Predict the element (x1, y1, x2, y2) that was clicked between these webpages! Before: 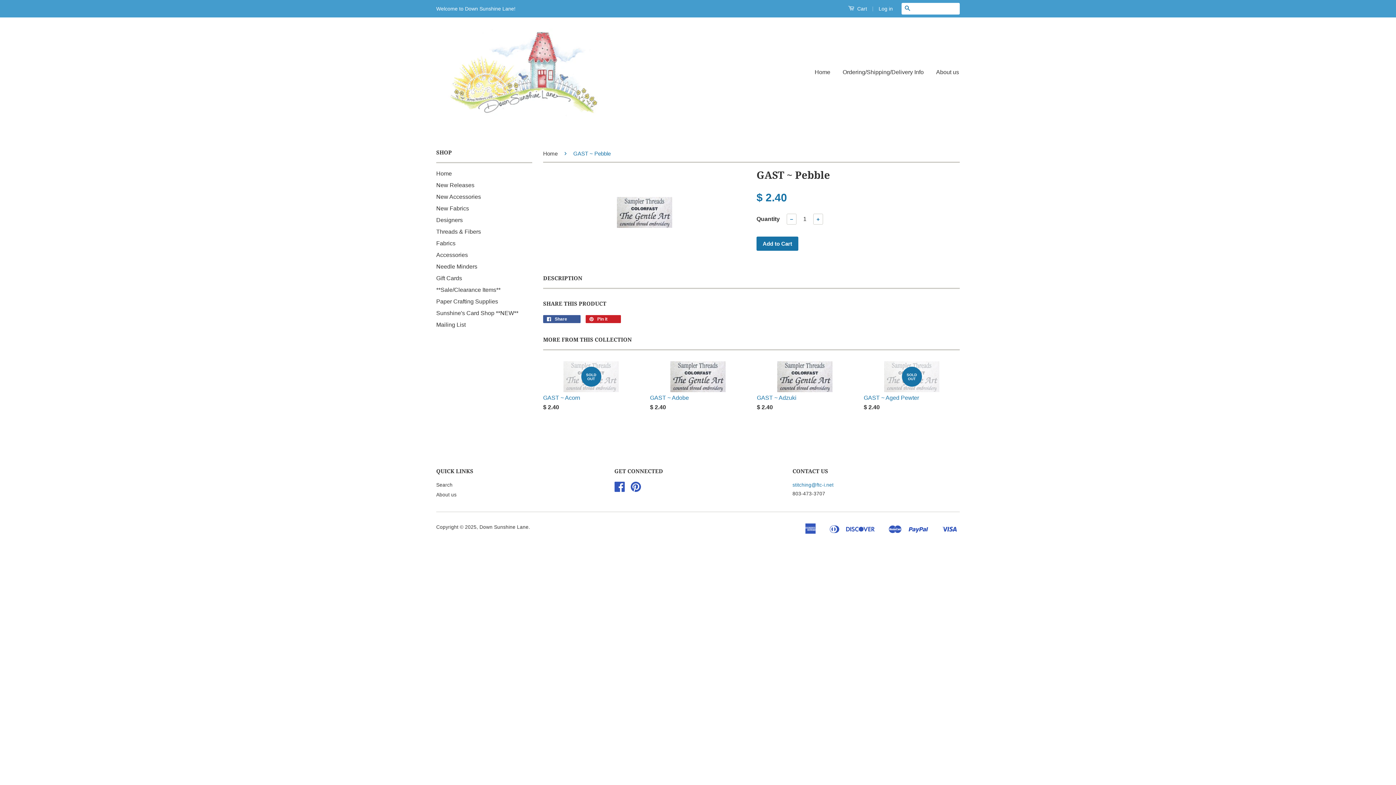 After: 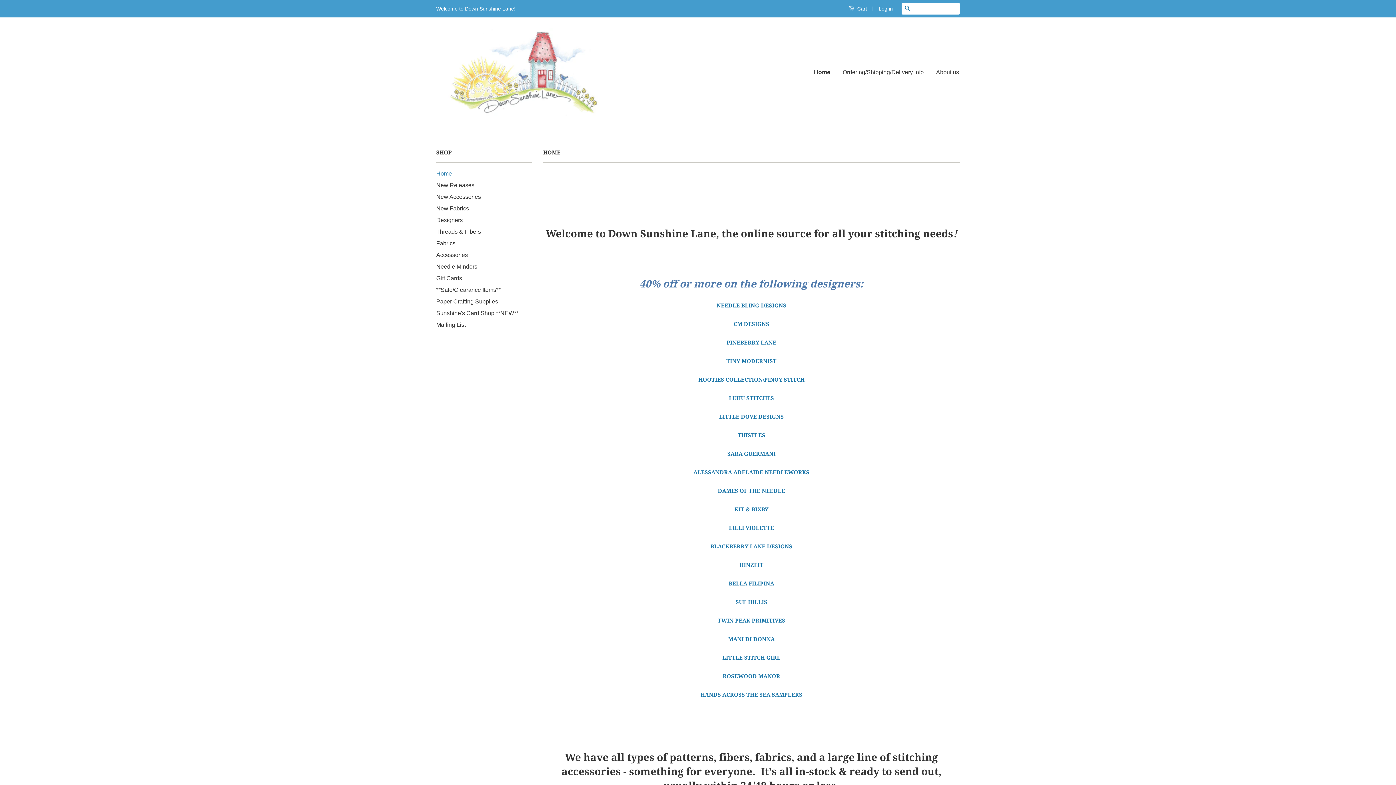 Action: bbox: (436, 28, 600, 116)